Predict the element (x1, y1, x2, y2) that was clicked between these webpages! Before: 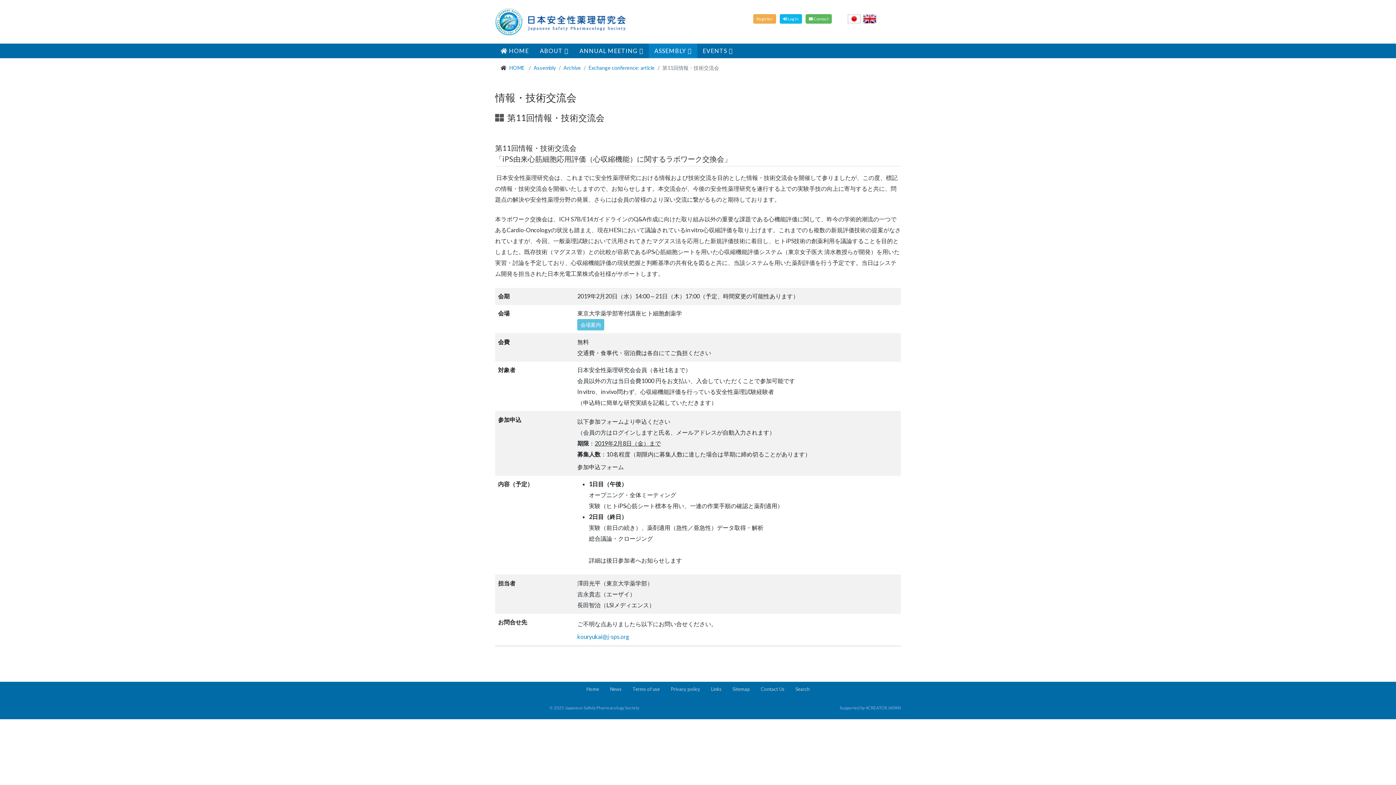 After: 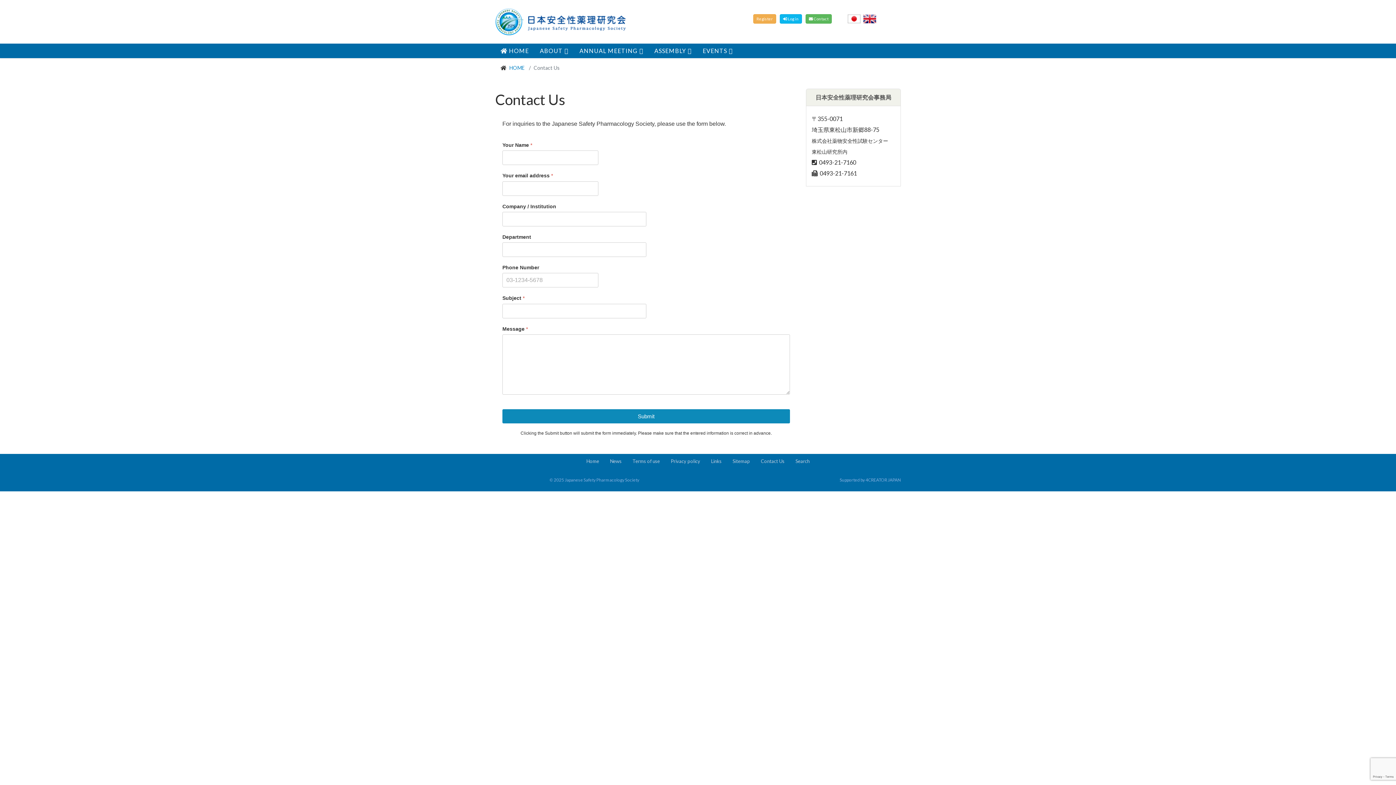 Action: bbox: (805, 14, 832, 23) label:  Contact